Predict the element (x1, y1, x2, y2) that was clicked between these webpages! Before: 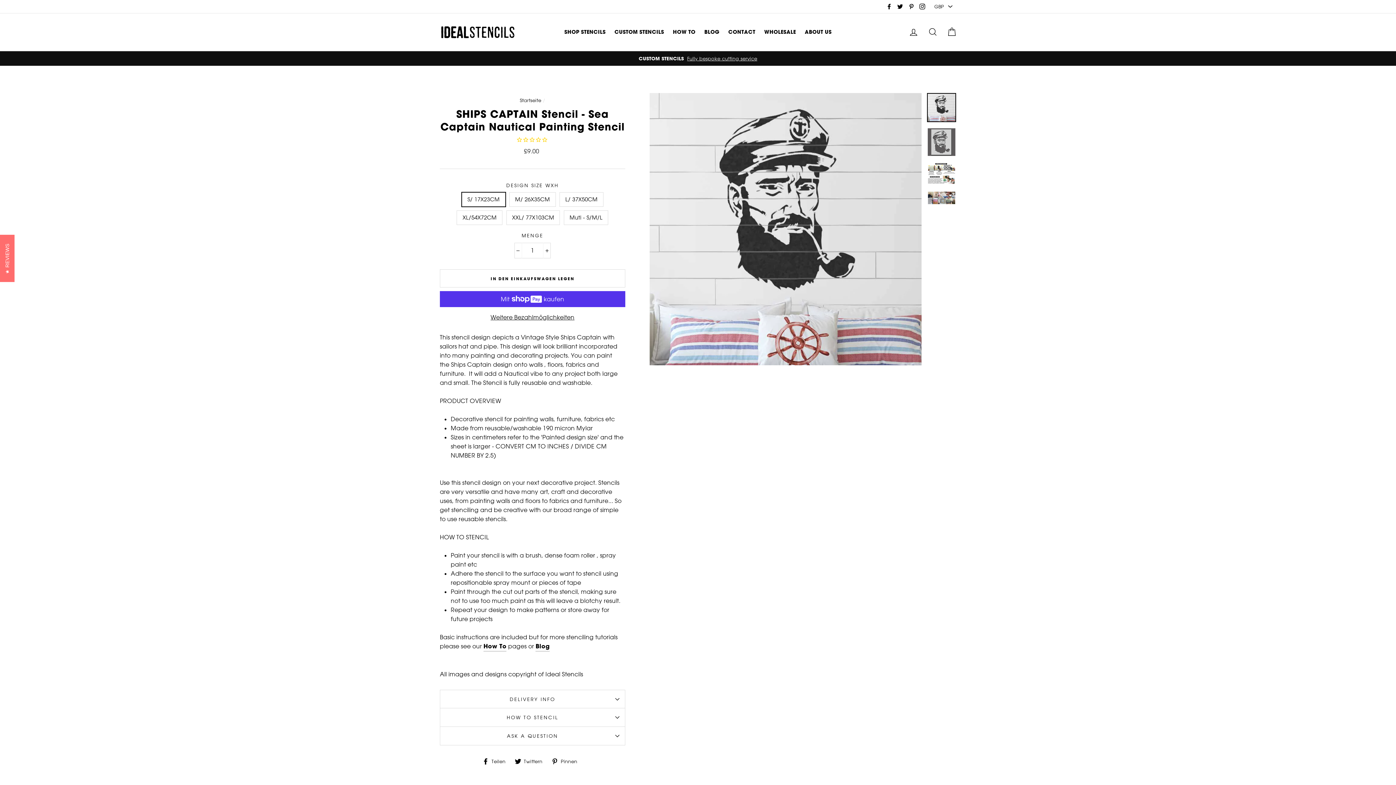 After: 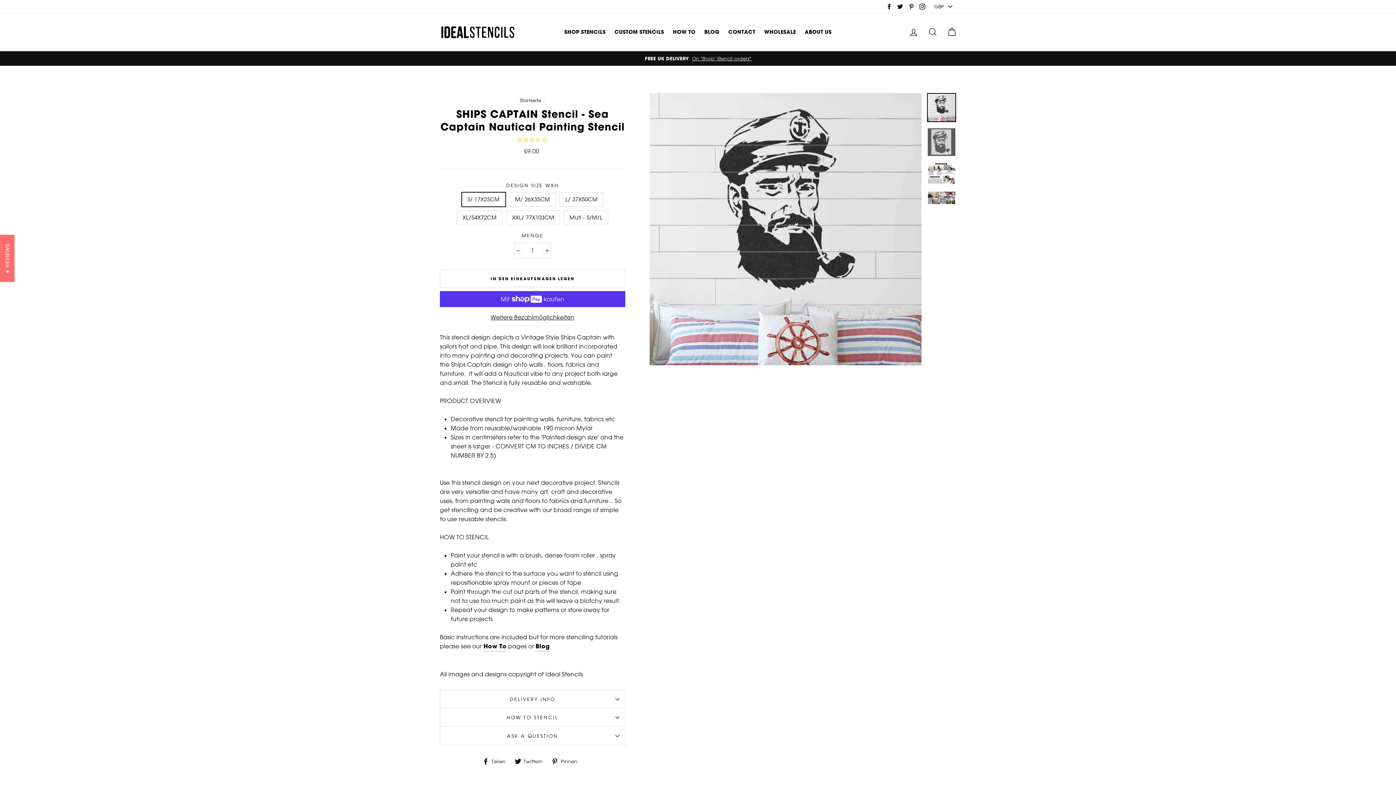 Action: label: Twitter bbox: (895, 1, 905, 12)